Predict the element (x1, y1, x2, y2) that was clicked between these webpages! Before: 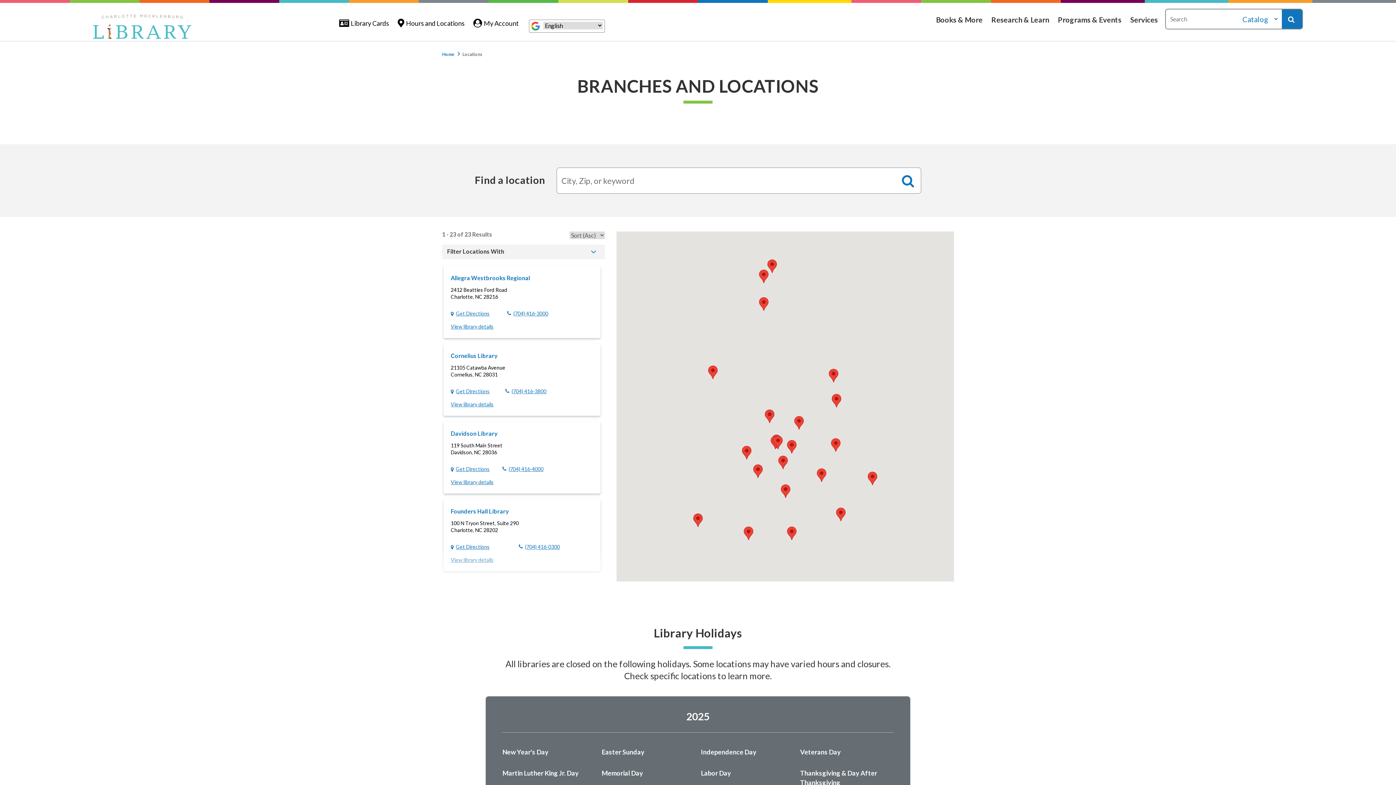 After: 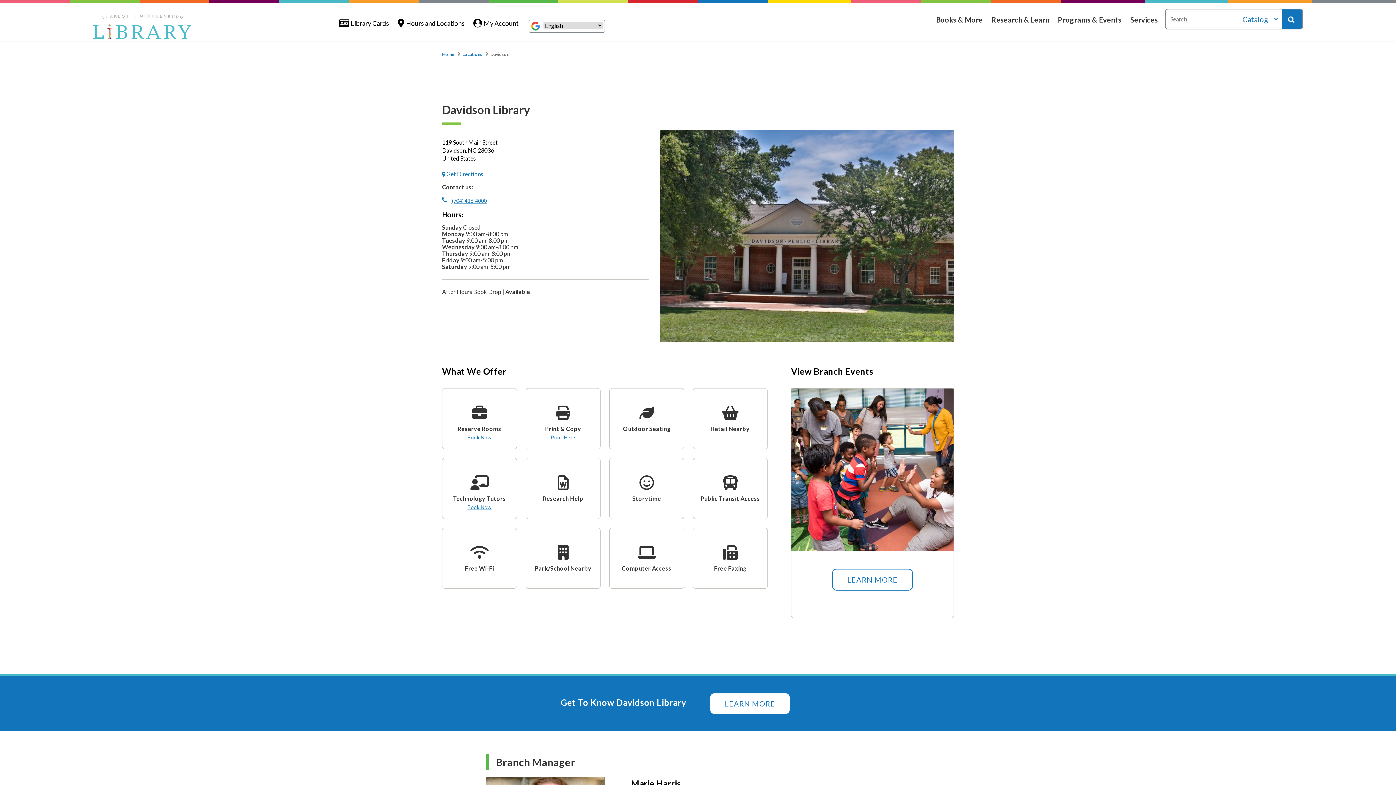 Action: label: View library details bbox: (450, 478, 493, 486)